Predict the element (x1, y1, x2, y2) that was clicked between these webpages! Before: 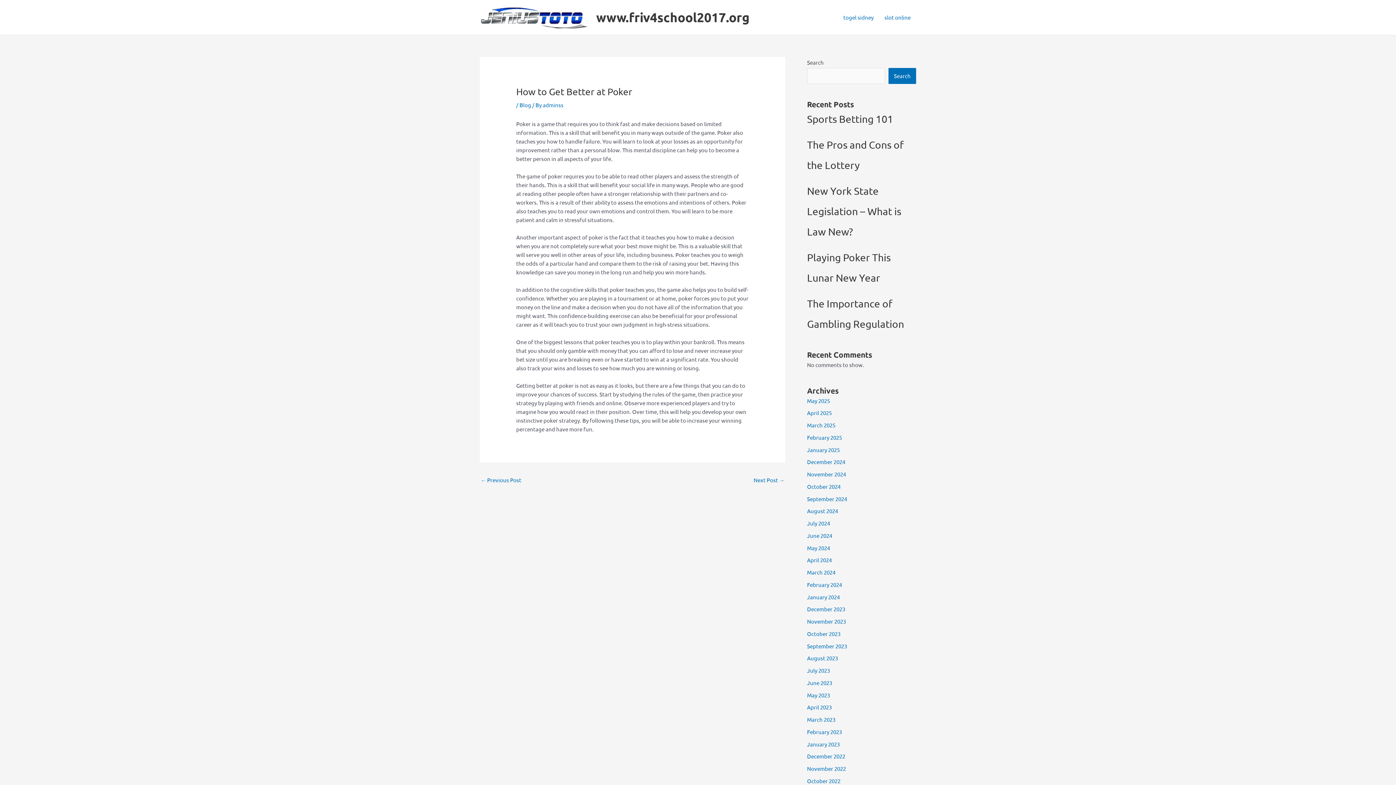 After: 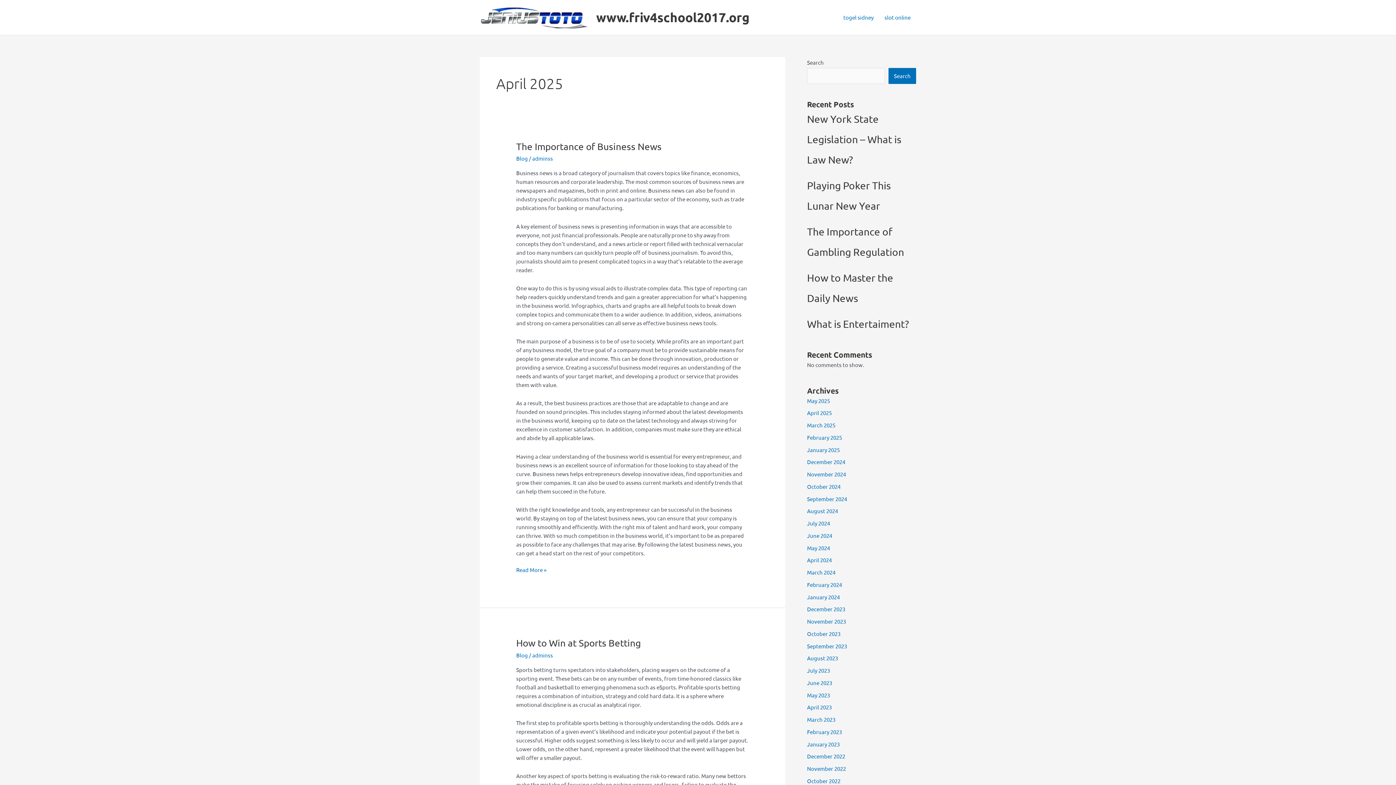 Action: label: April 2025 bbox: (807, 409, 832, 416)